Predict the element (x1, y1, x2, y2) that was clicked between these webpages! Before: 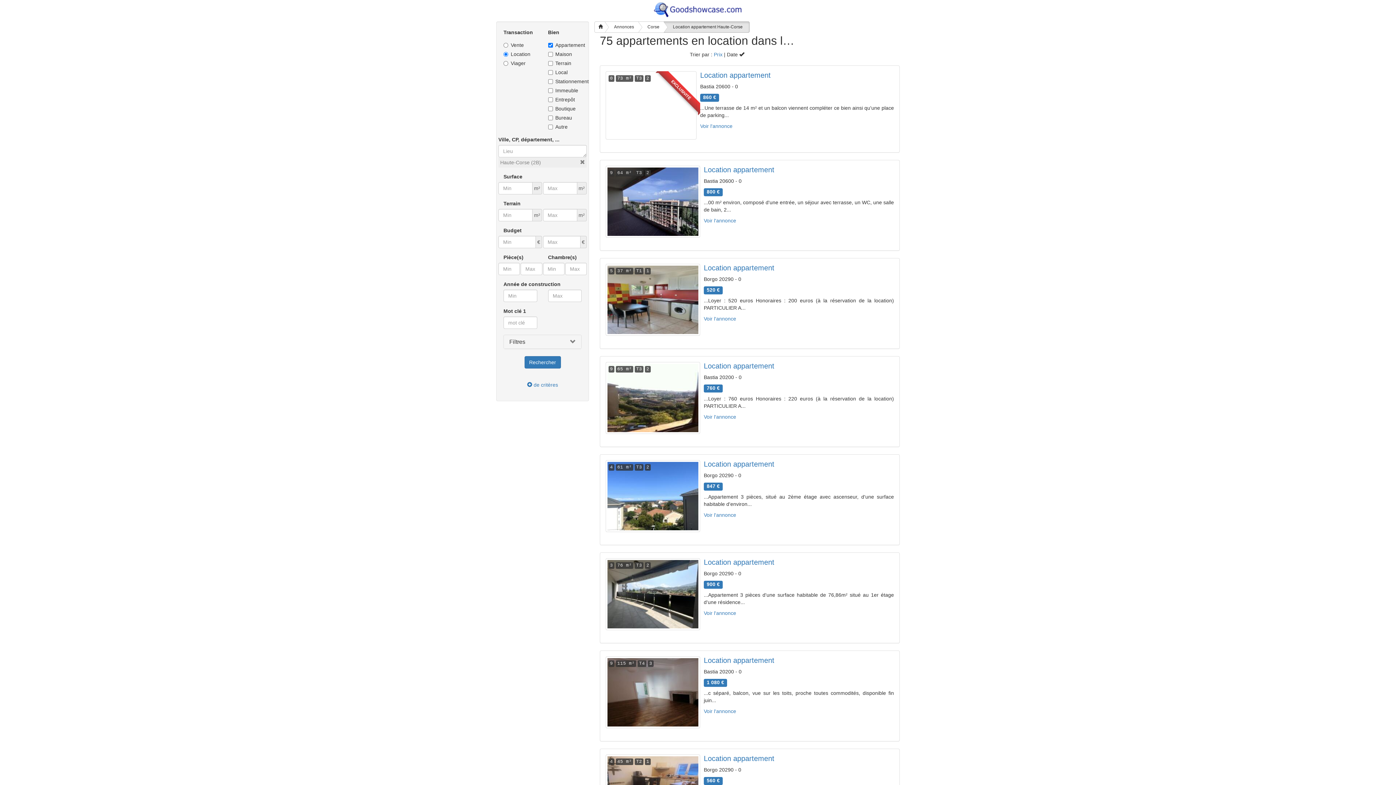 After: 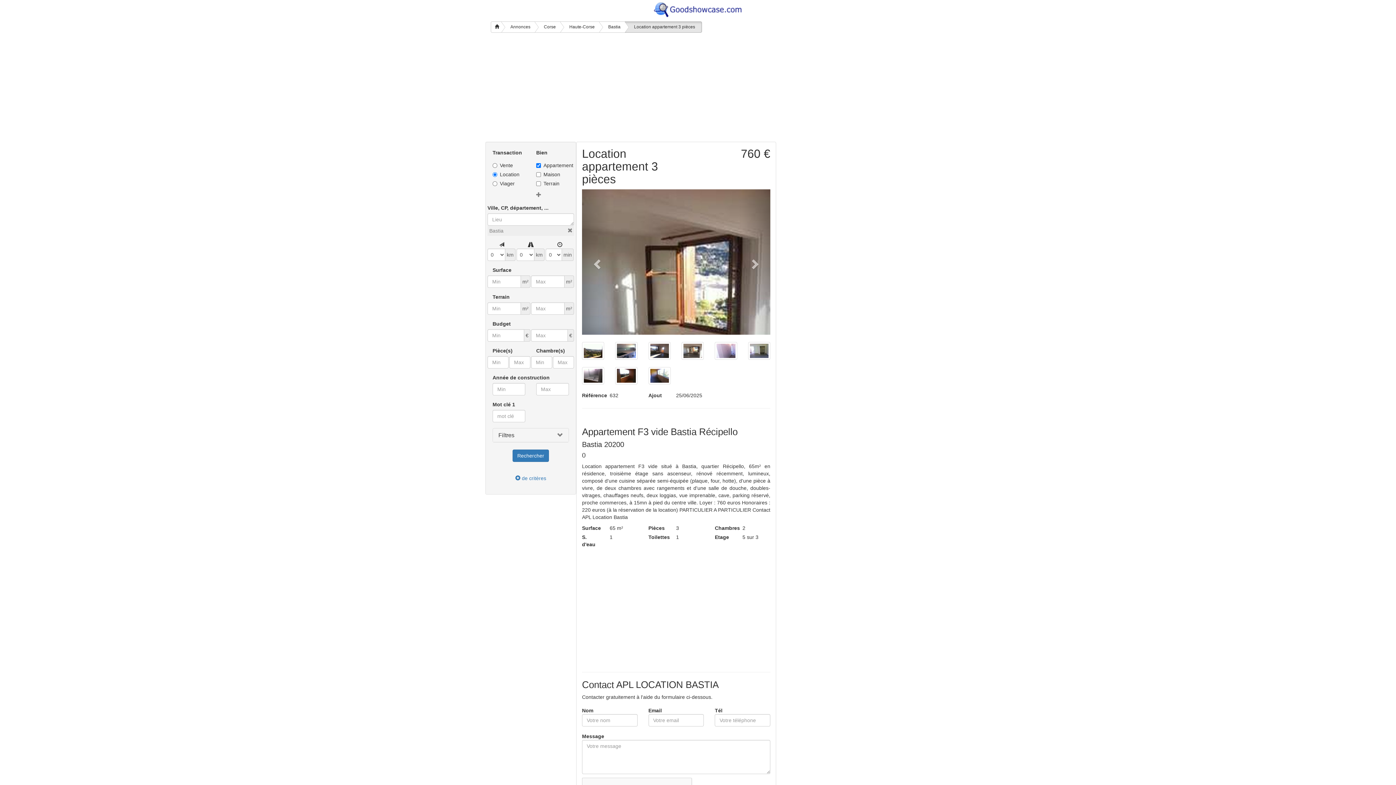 Action: label: Voir l'annonce bbox: (704, 414, 736, 420)